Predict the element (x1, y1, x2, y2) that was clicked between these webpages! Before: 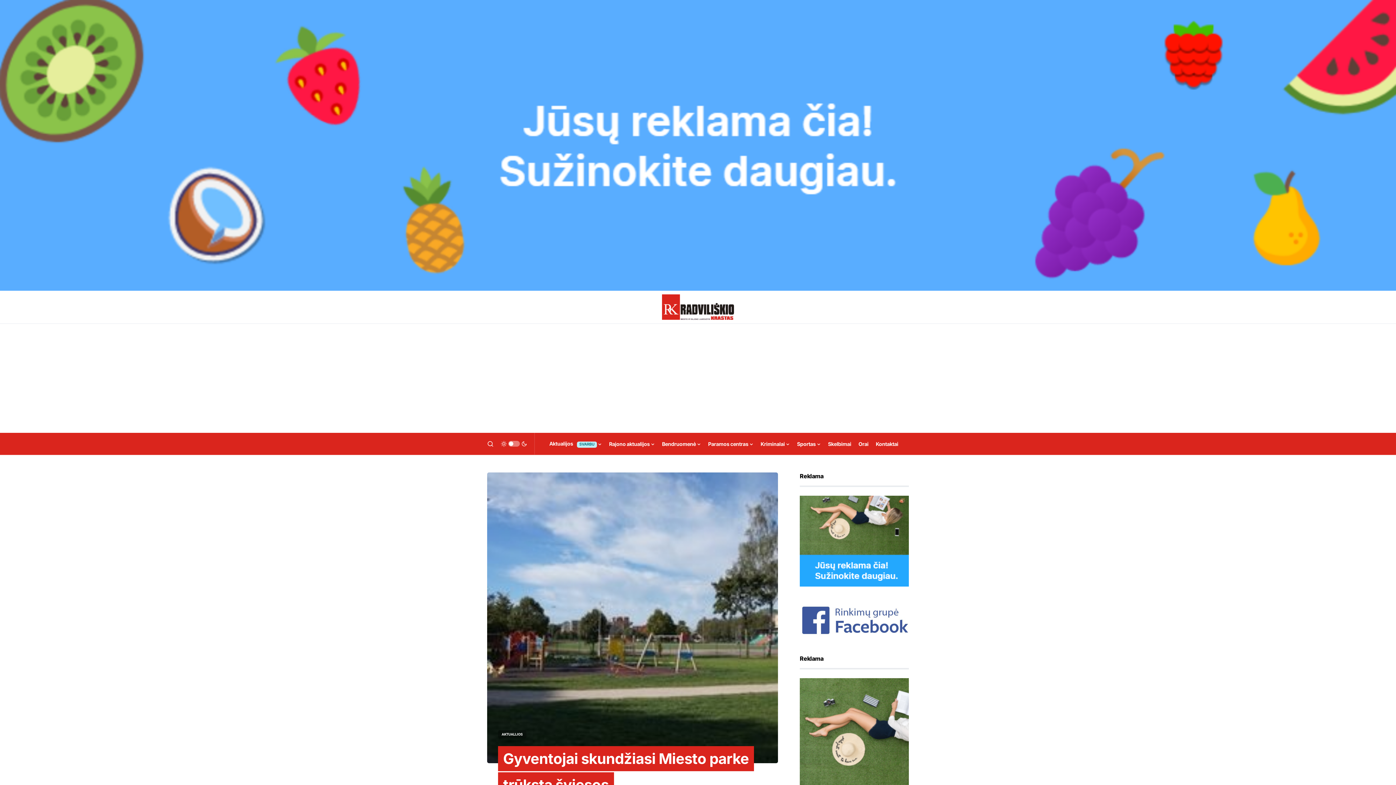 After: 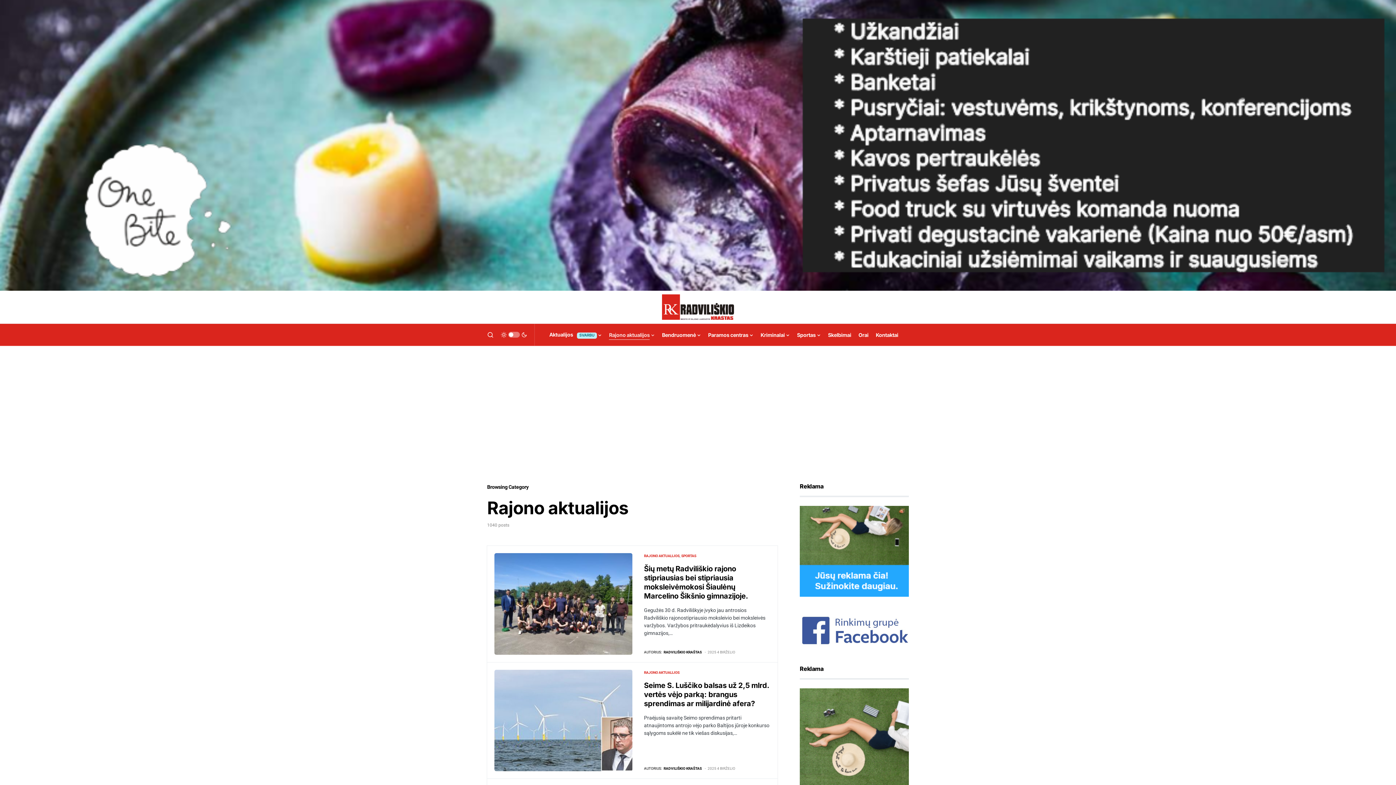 Action: bbox: (609, 433, 654, 454) label: Rajono aktualijos